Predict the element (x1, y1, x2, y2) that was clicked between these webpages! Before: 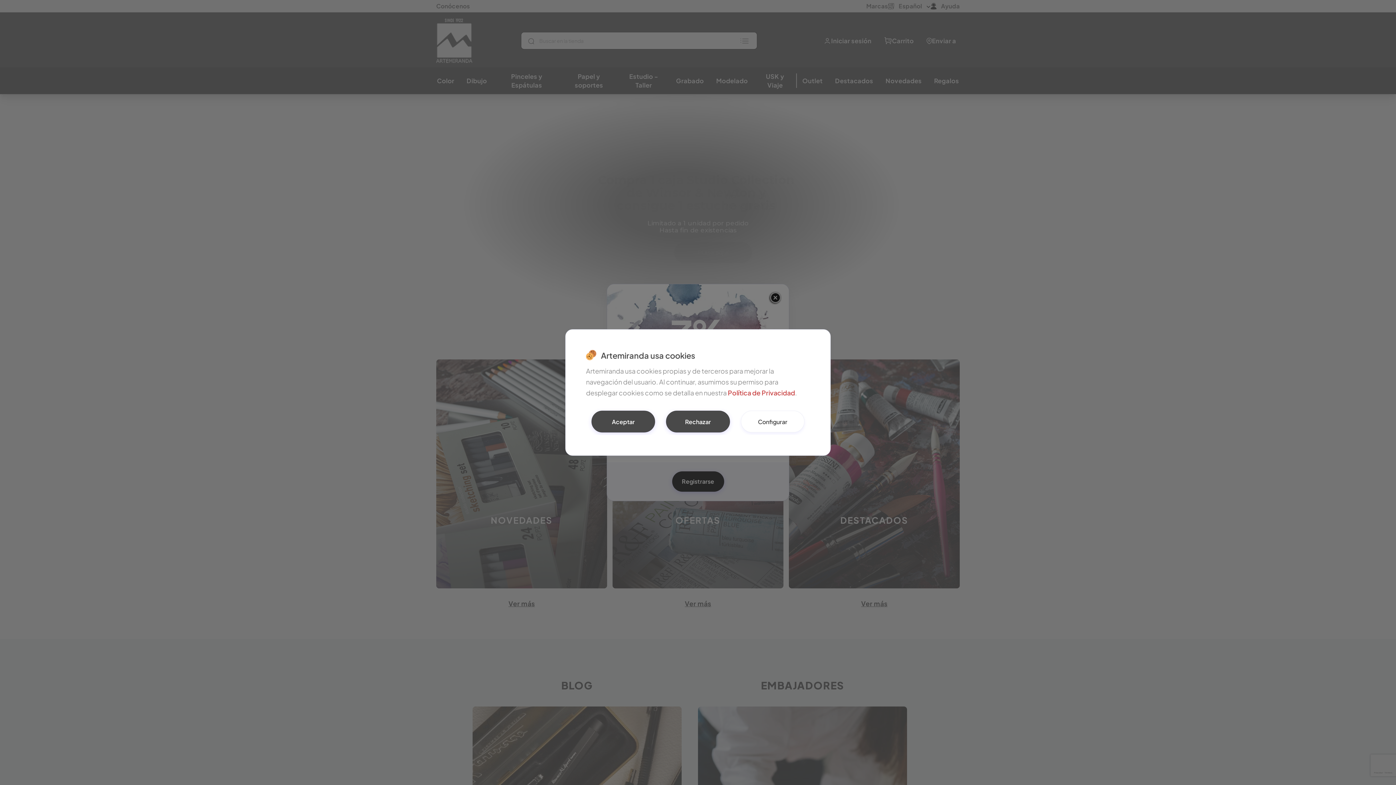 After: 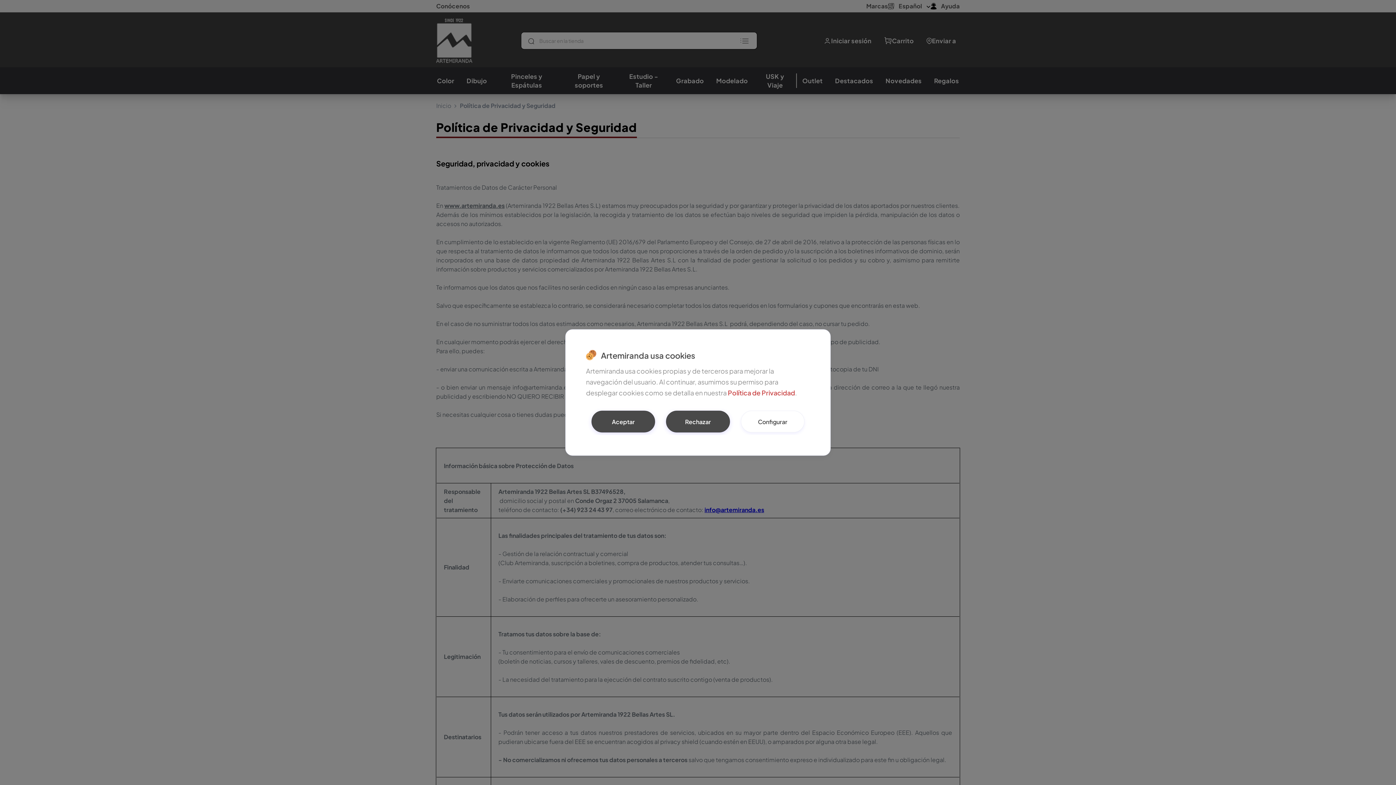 Action: bbox: (728, 388, 795, 397) label: Política de Privacidad